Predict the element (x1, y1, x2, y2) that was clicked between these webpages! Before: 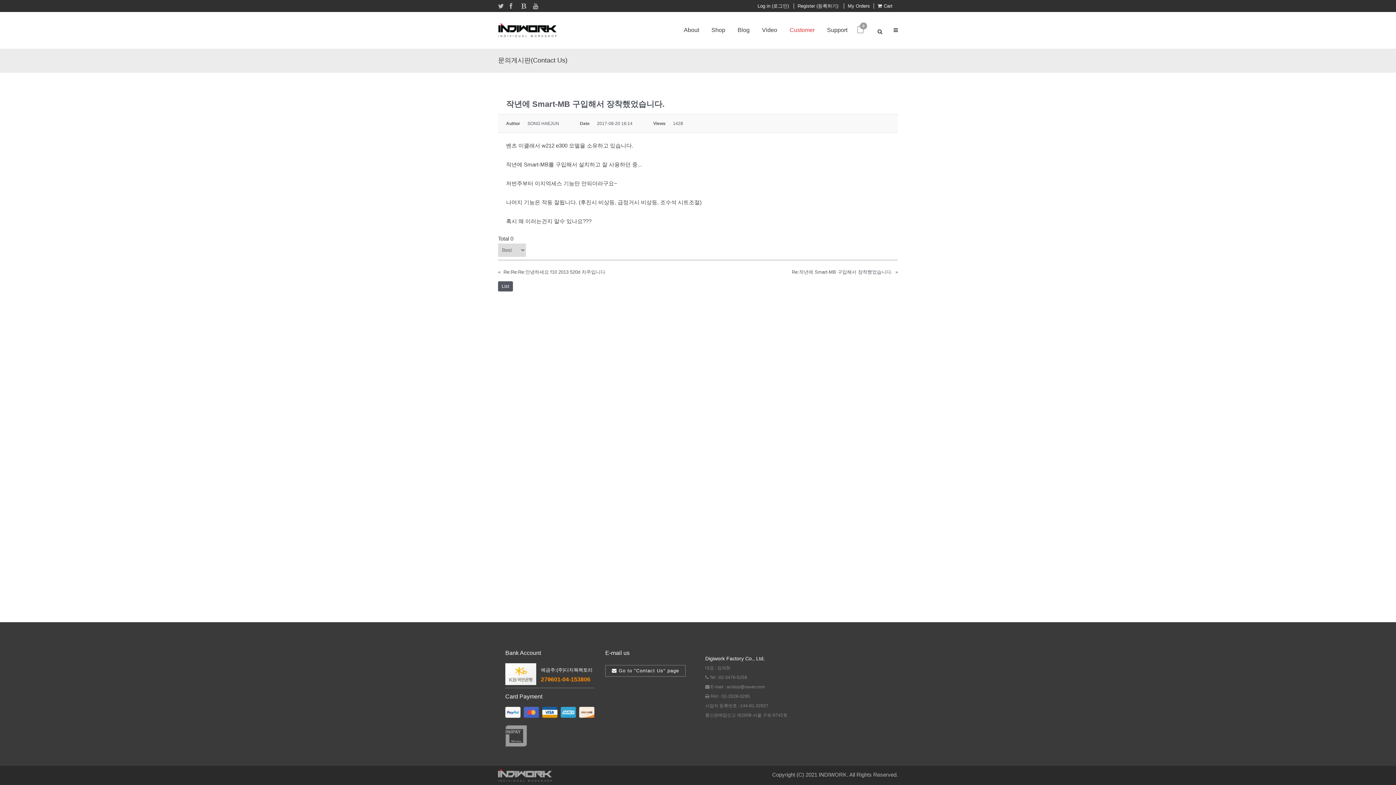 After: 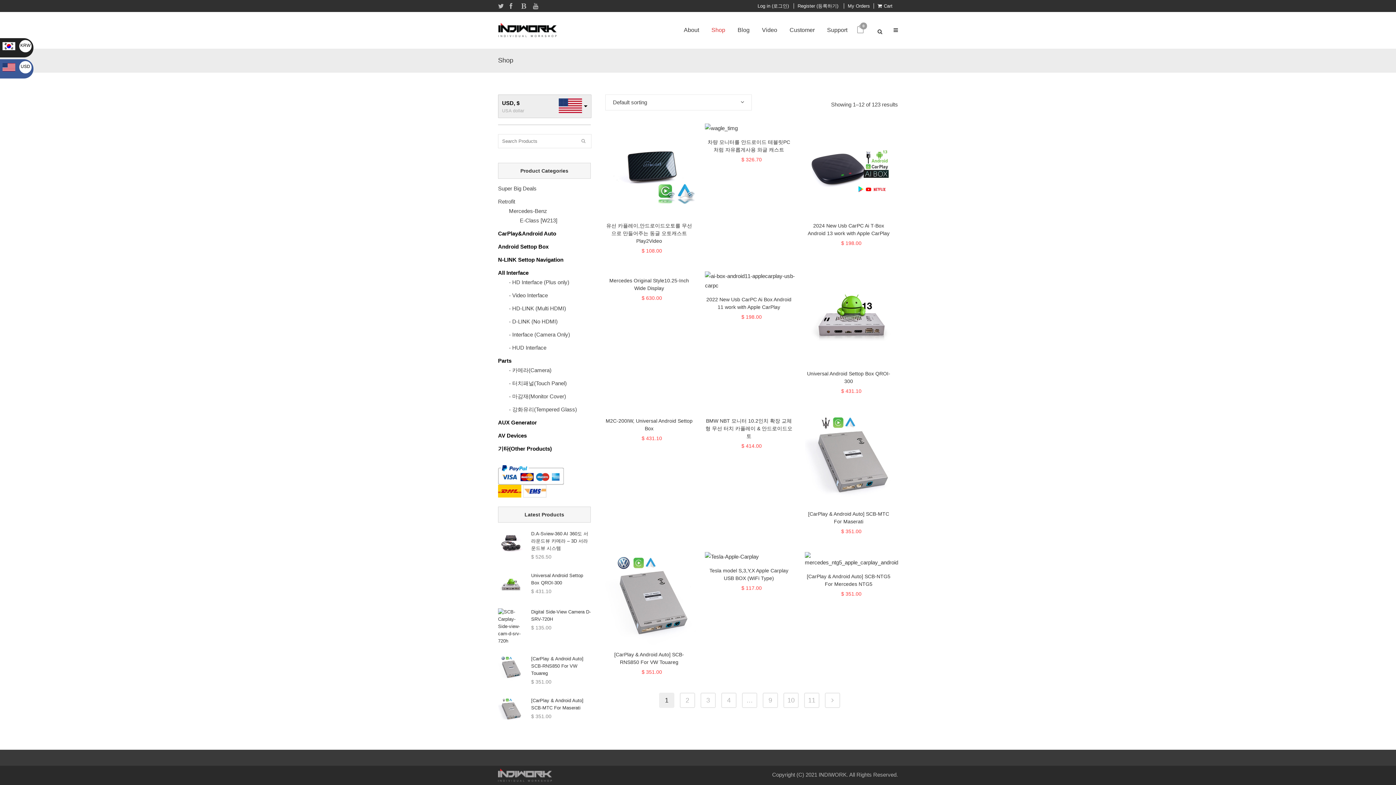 Action: label: Shop bbox: (705, 12, 731, 48)